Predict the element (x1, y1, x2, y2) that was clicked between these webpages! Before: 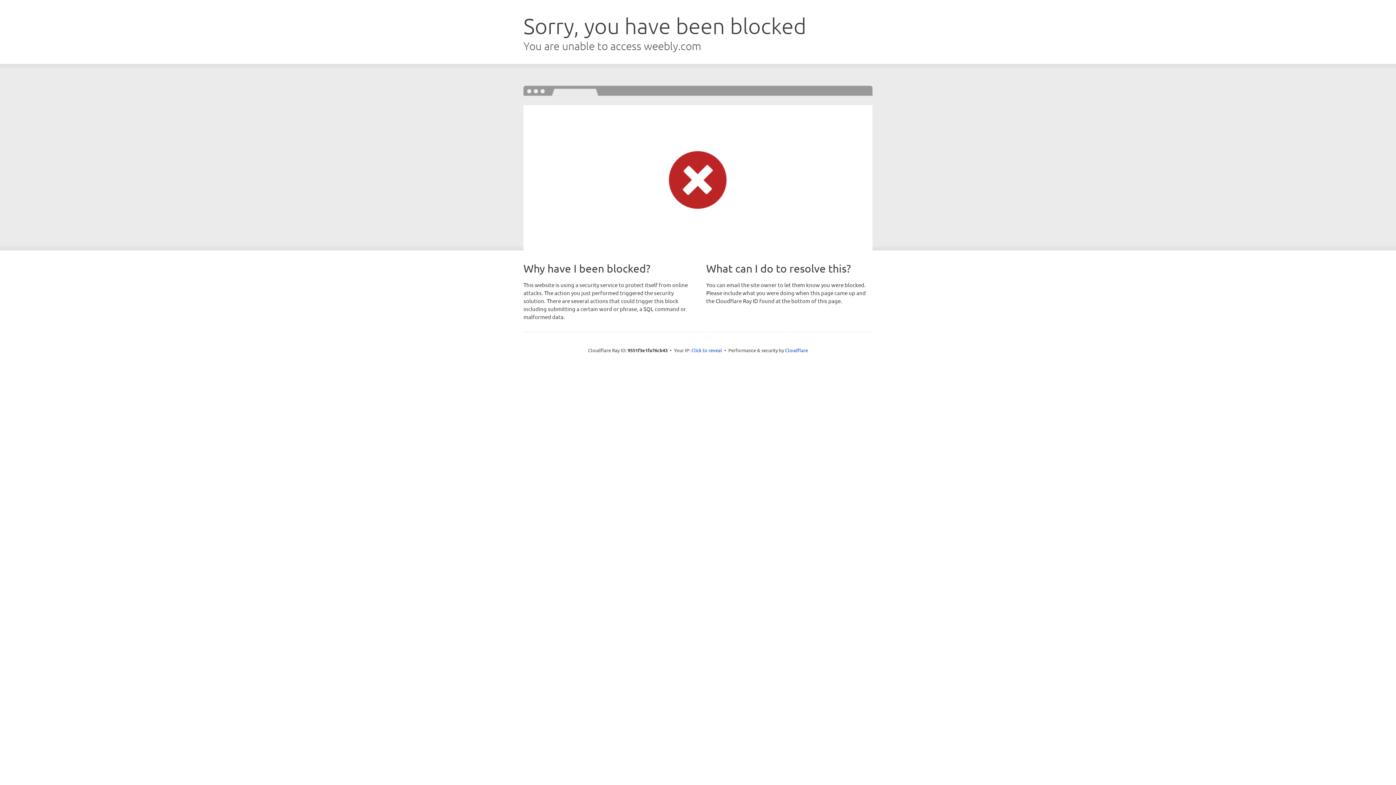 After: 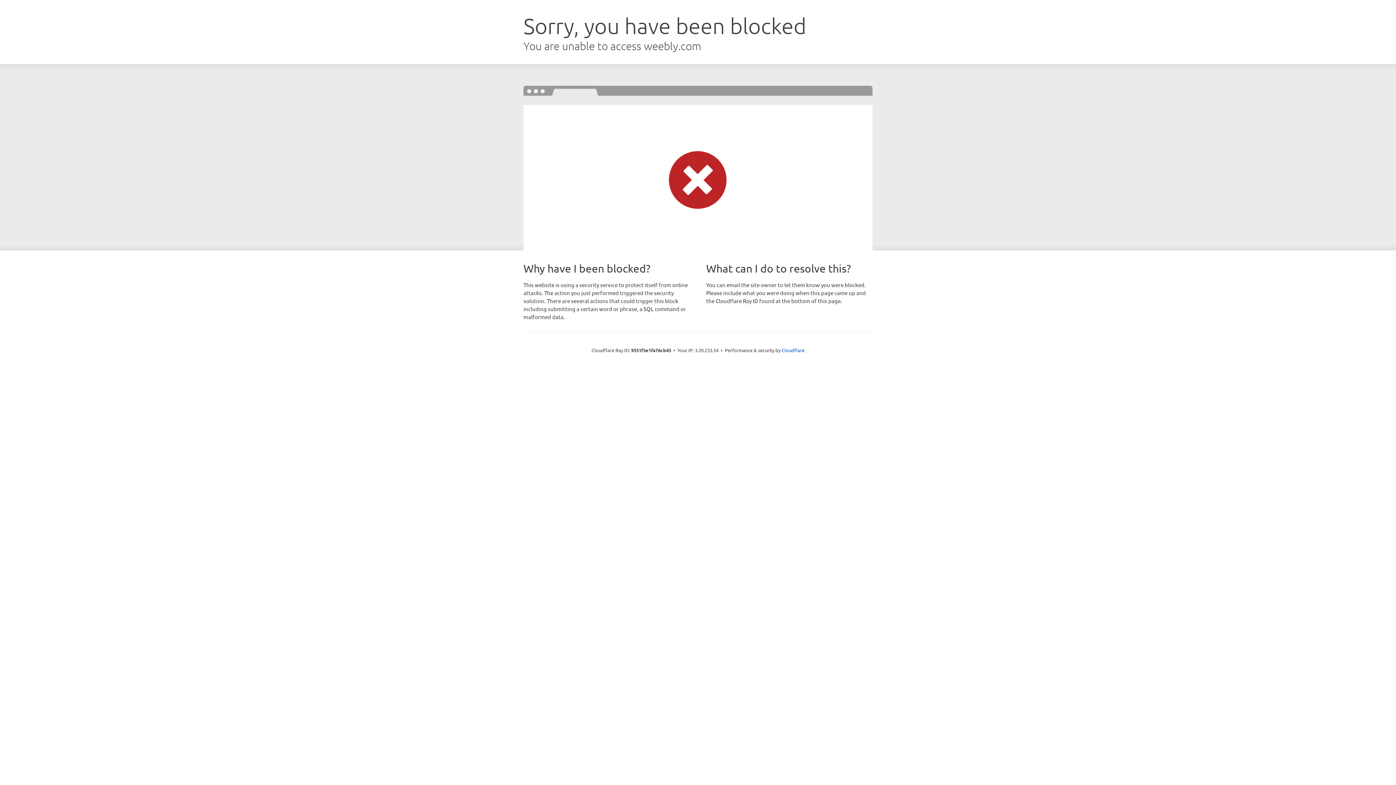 Action: label: Click to reveal bbox: (691, 346, 722, 353)